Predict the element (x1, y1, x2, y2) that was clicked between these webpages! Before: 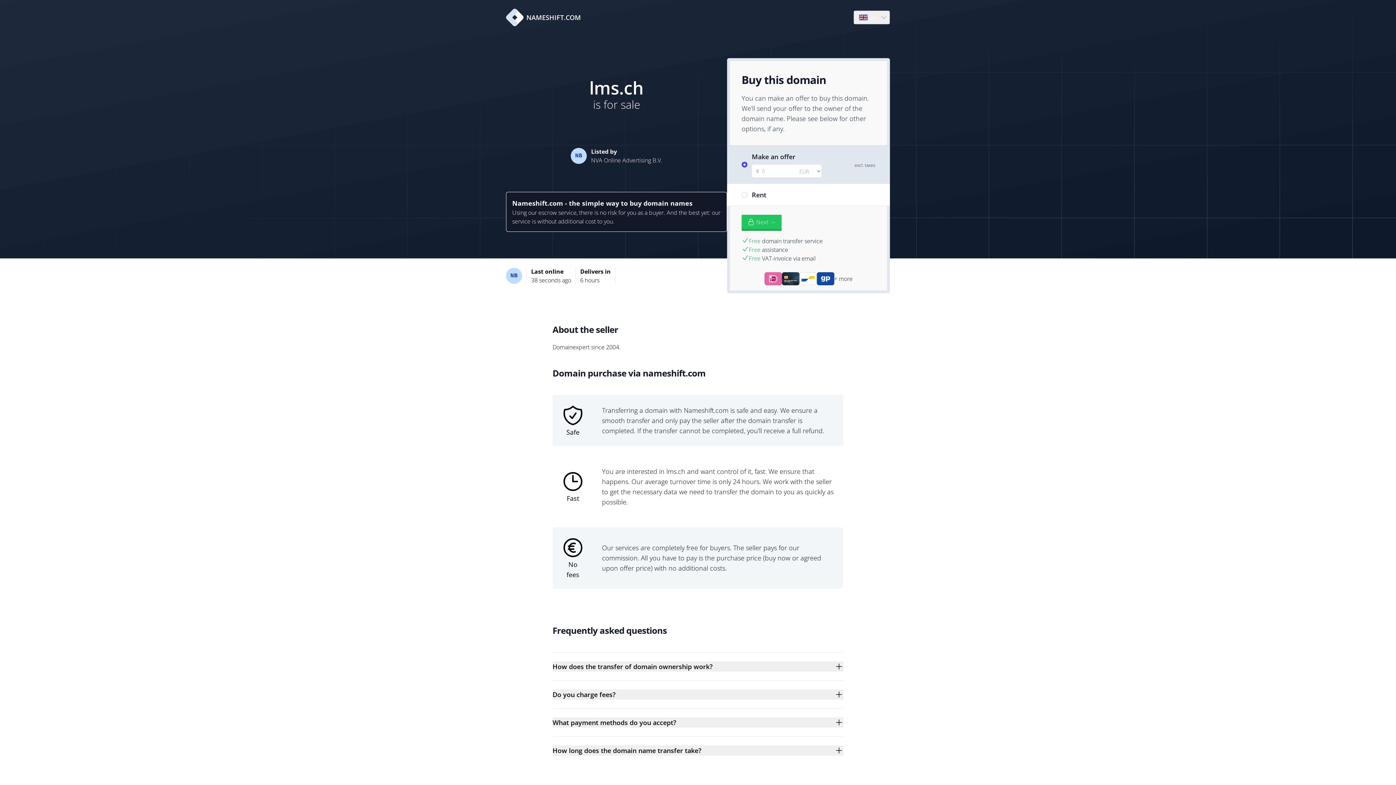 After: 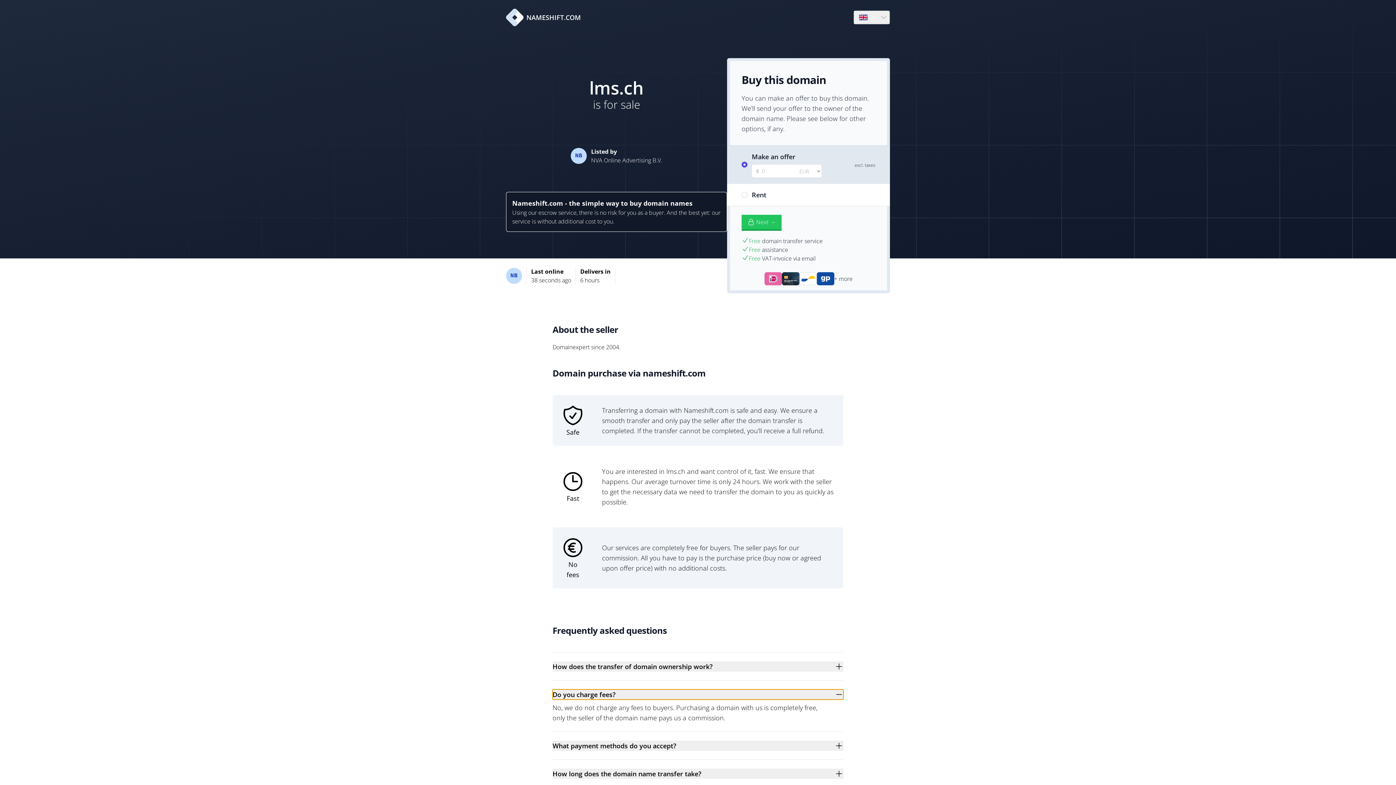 Action: label: Do you charge fees? bbox: (552, 689, 843, 700)